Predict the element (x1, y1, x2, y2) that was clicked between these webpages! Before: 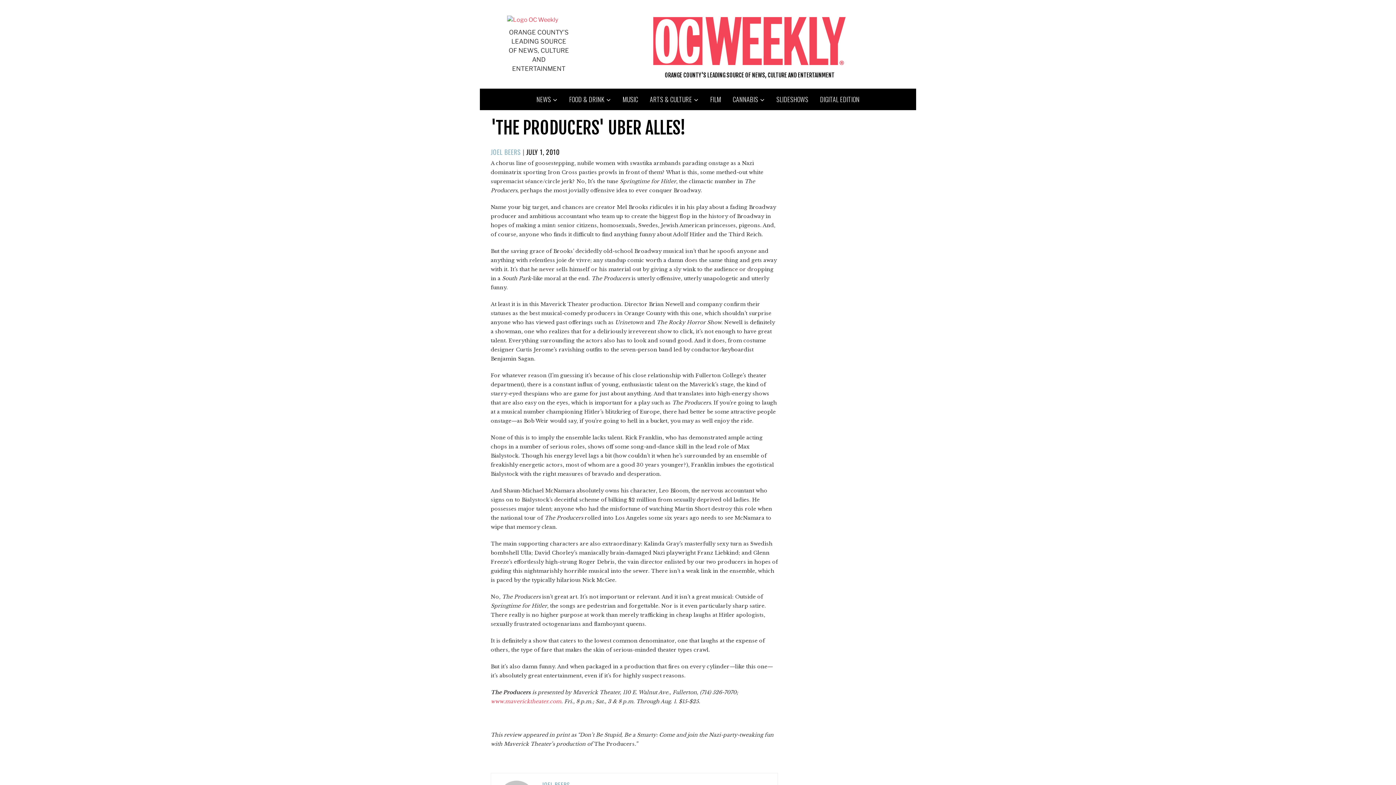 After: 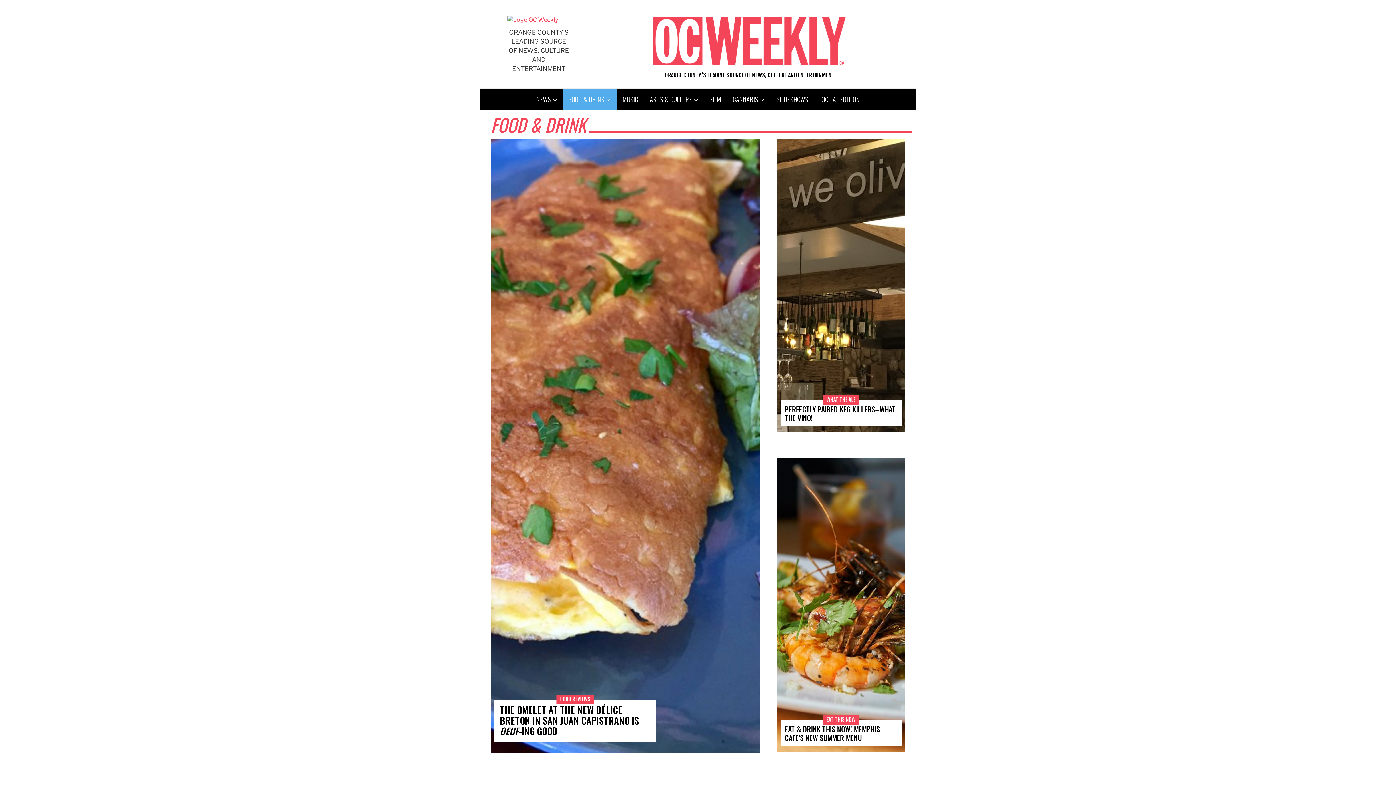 Action: label: FOOD & DRINK bbox: (563, 88, 616, 110)